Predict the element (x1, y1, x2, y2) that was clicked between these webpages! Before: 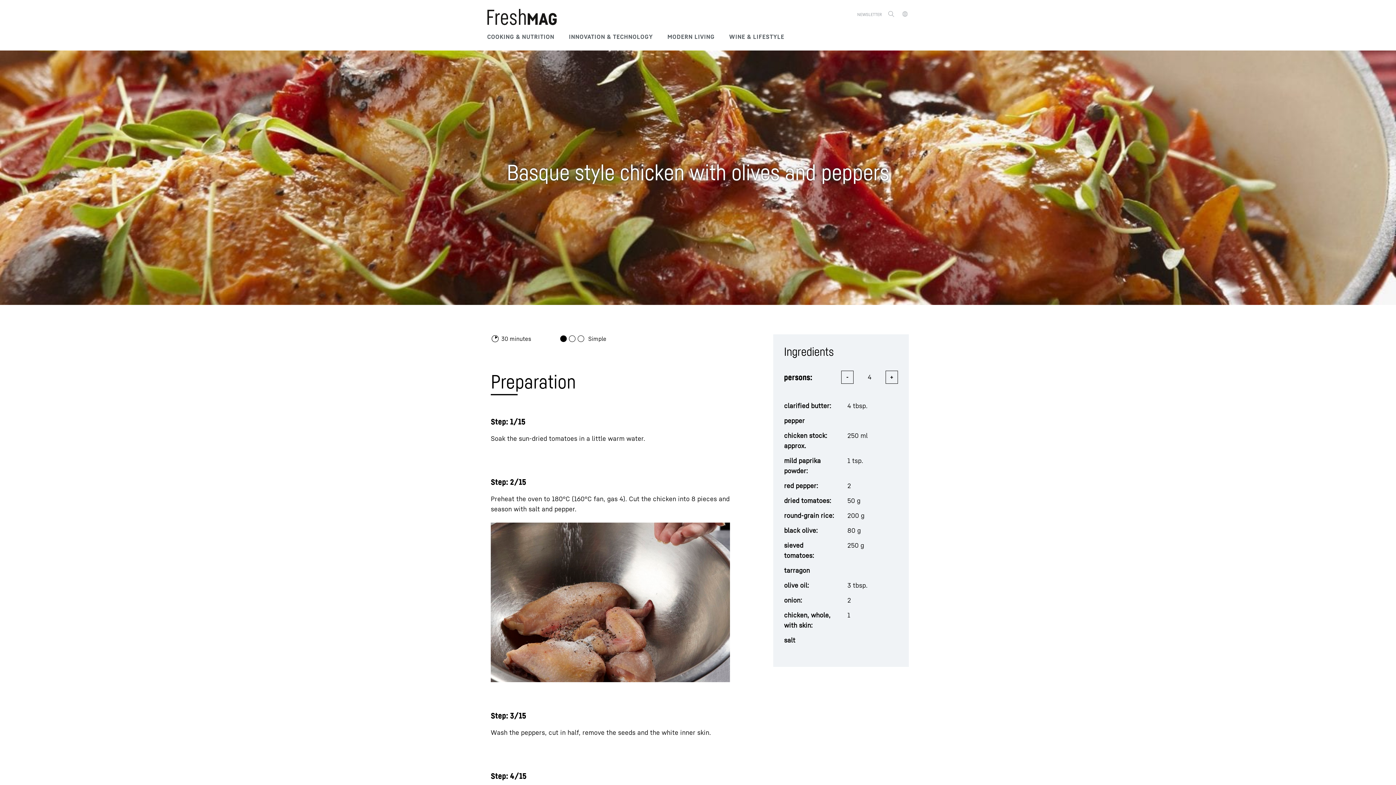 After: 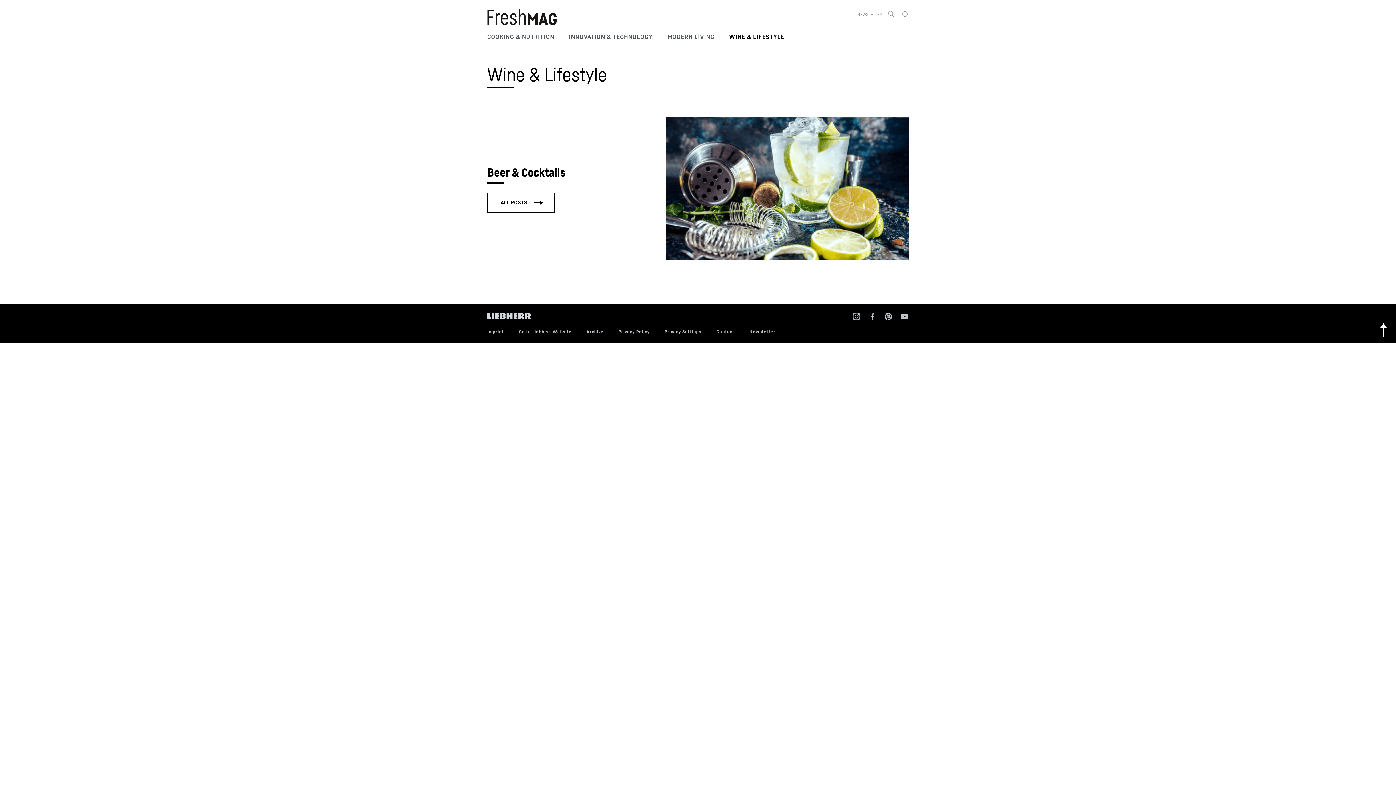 Action: bbox: (729, 25, 784, 43) label: WINE & LIFESTYLE